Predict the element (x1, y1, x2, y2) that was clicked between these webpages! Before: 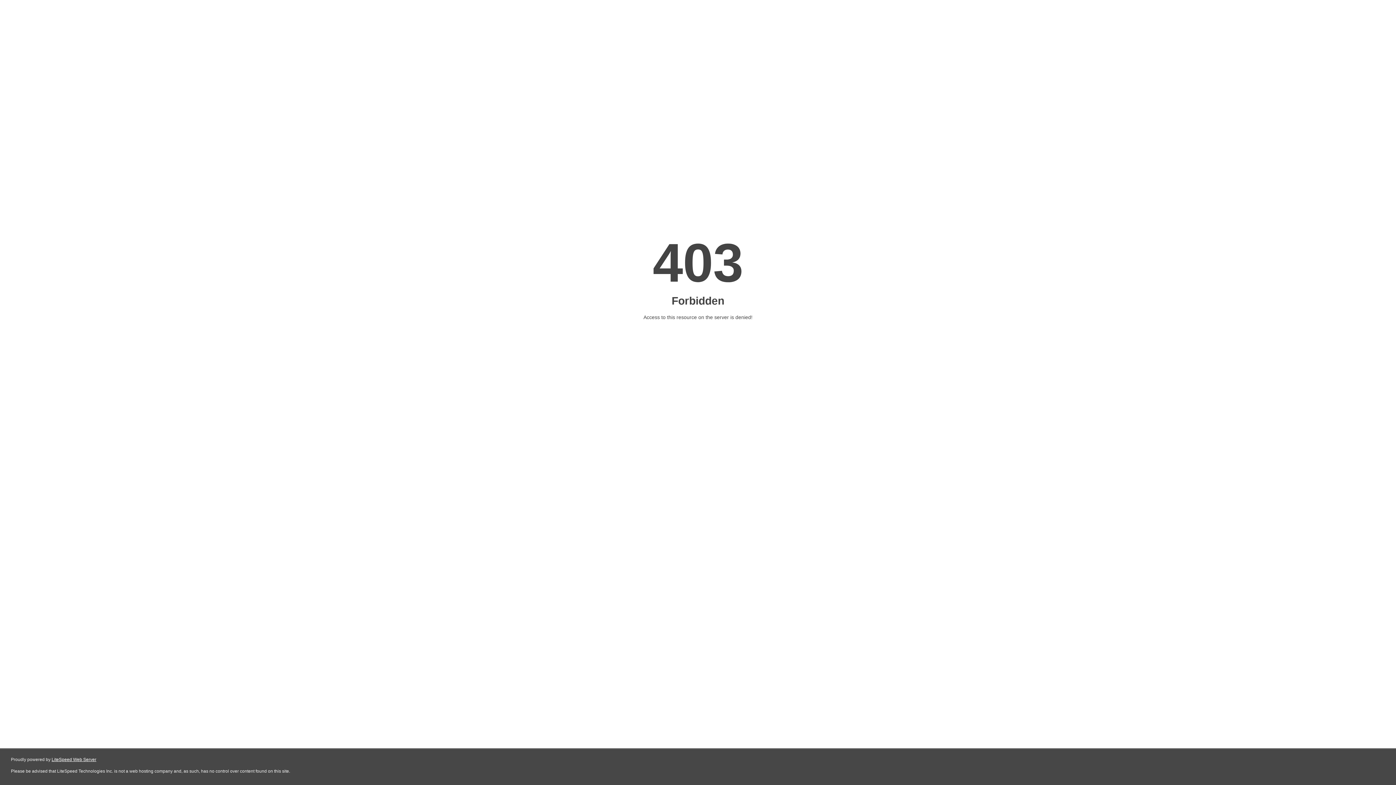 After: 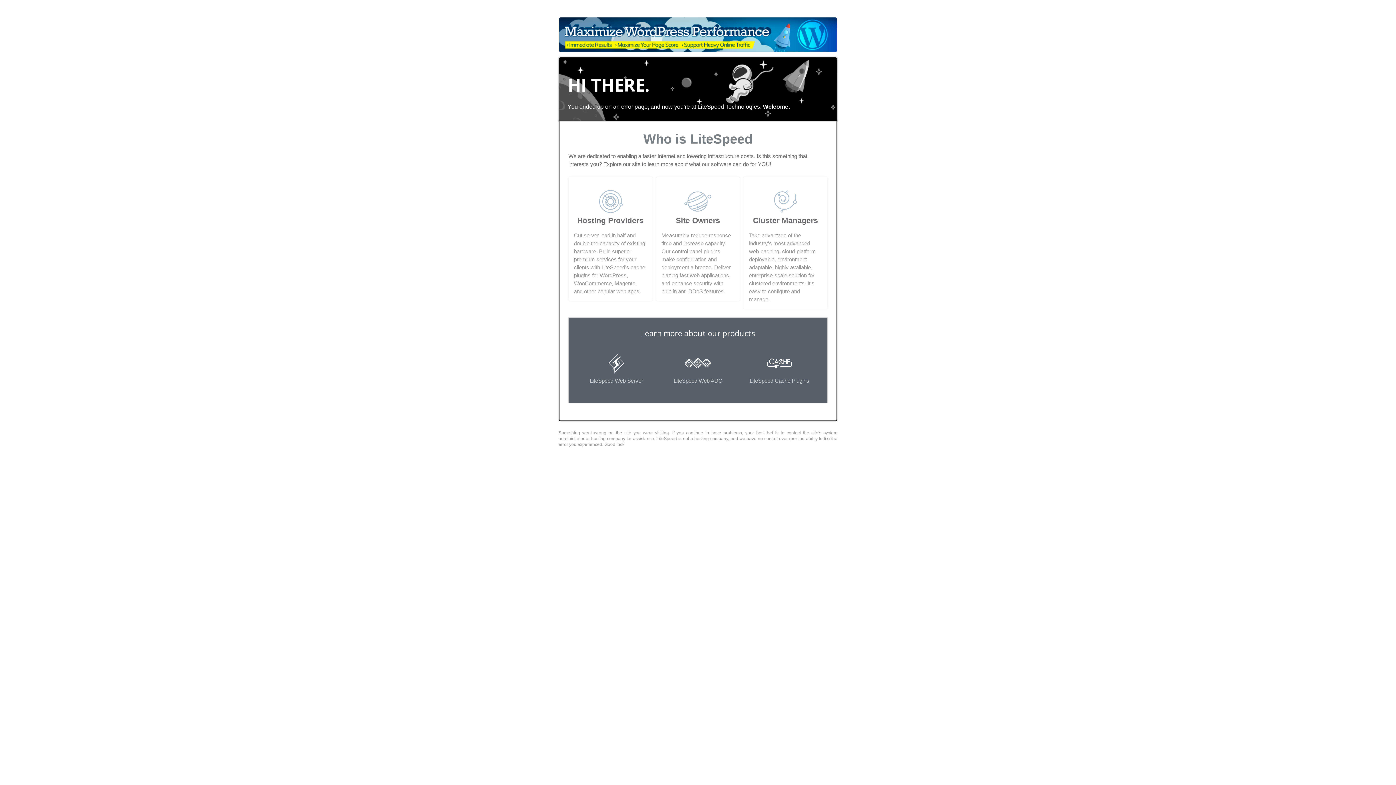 Action: bbox: (51, 757, 96, 762) label: LiteSpeed Web Server